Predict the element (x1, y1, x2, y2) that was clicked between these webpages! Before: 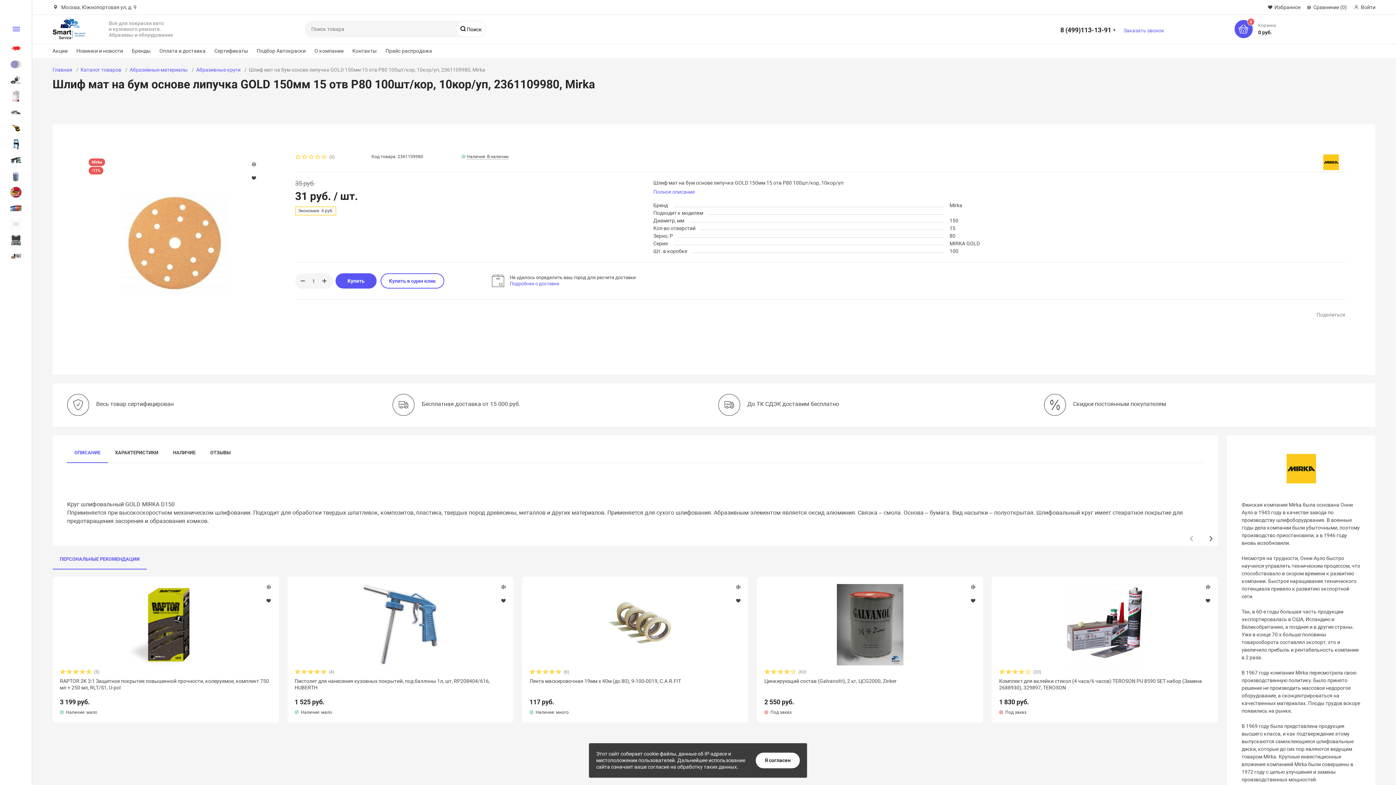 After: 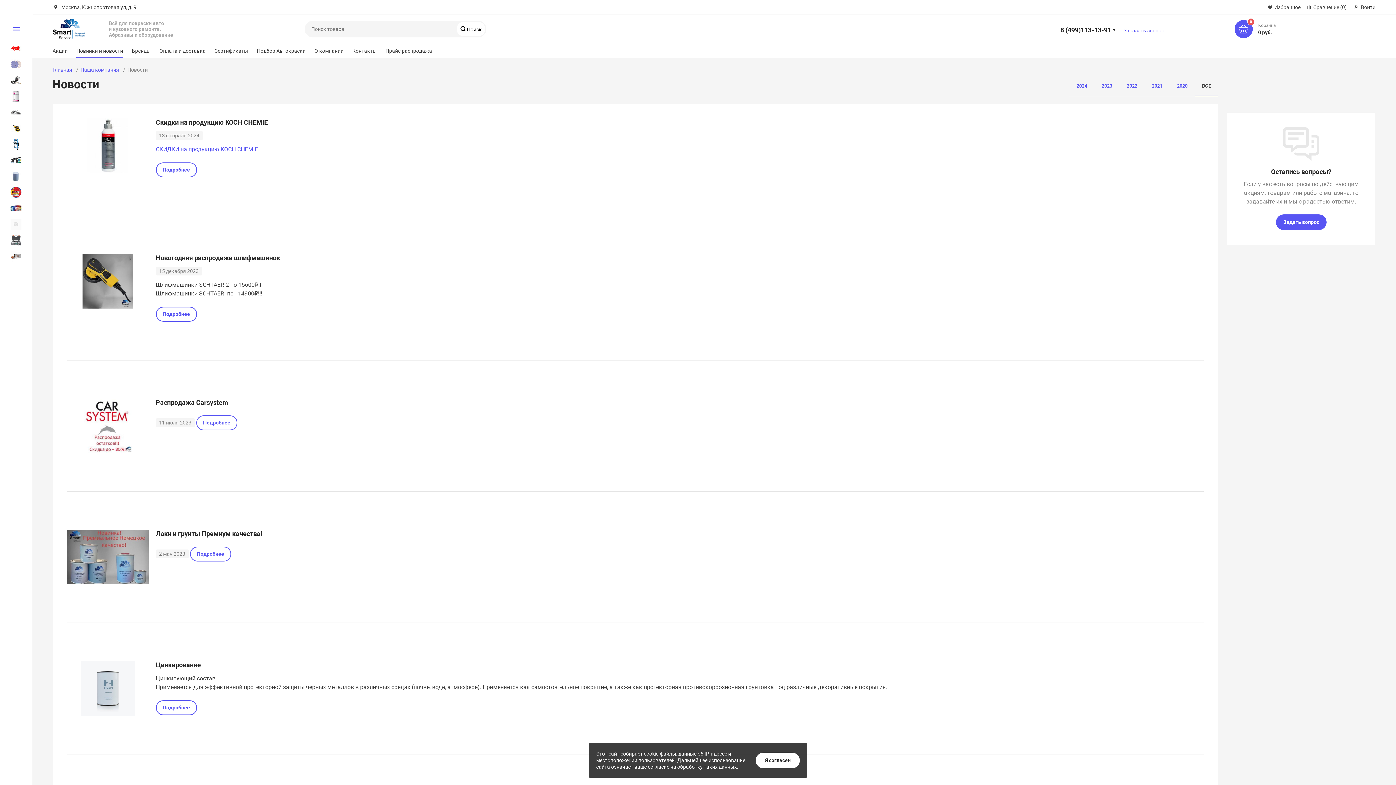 Action: bbox: (76, 46, 123, 58) label: Новинки и новости